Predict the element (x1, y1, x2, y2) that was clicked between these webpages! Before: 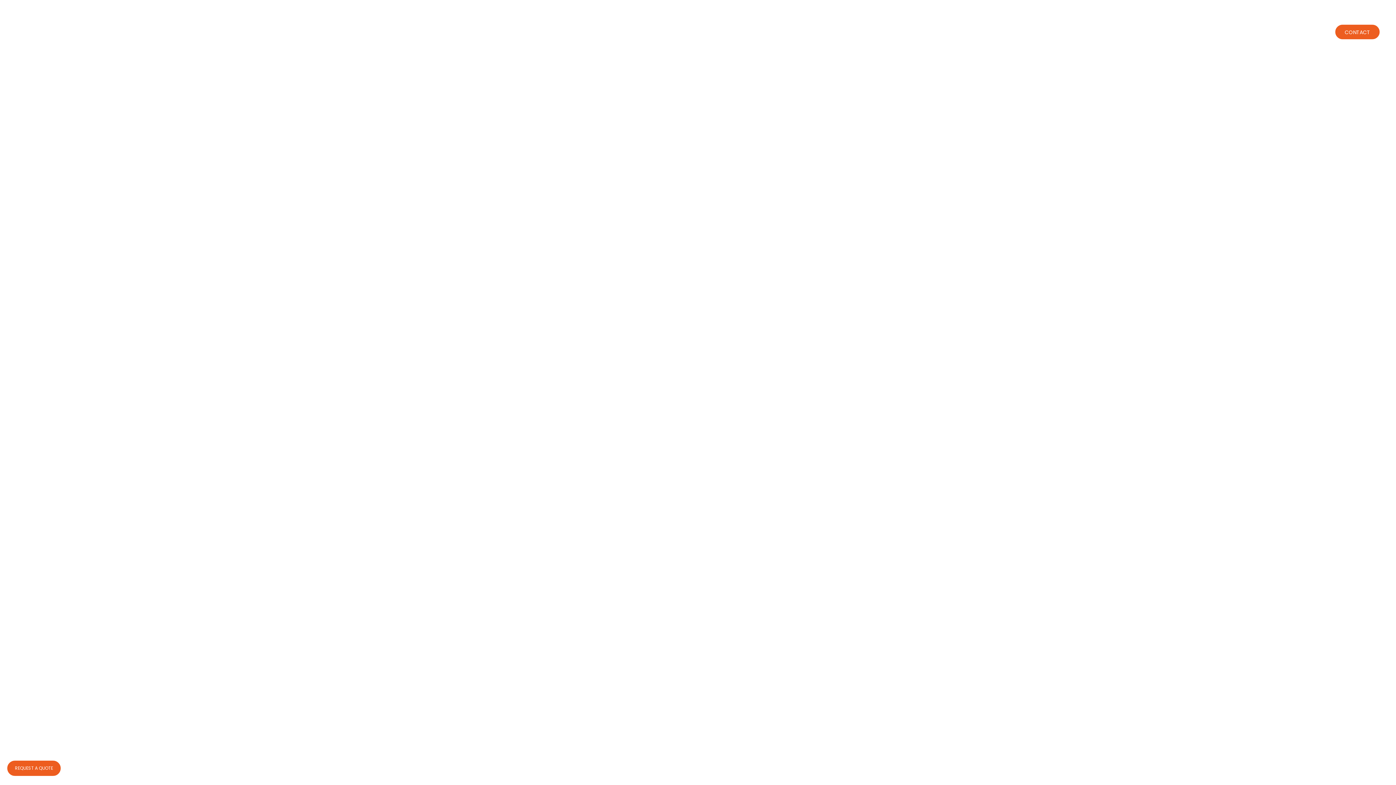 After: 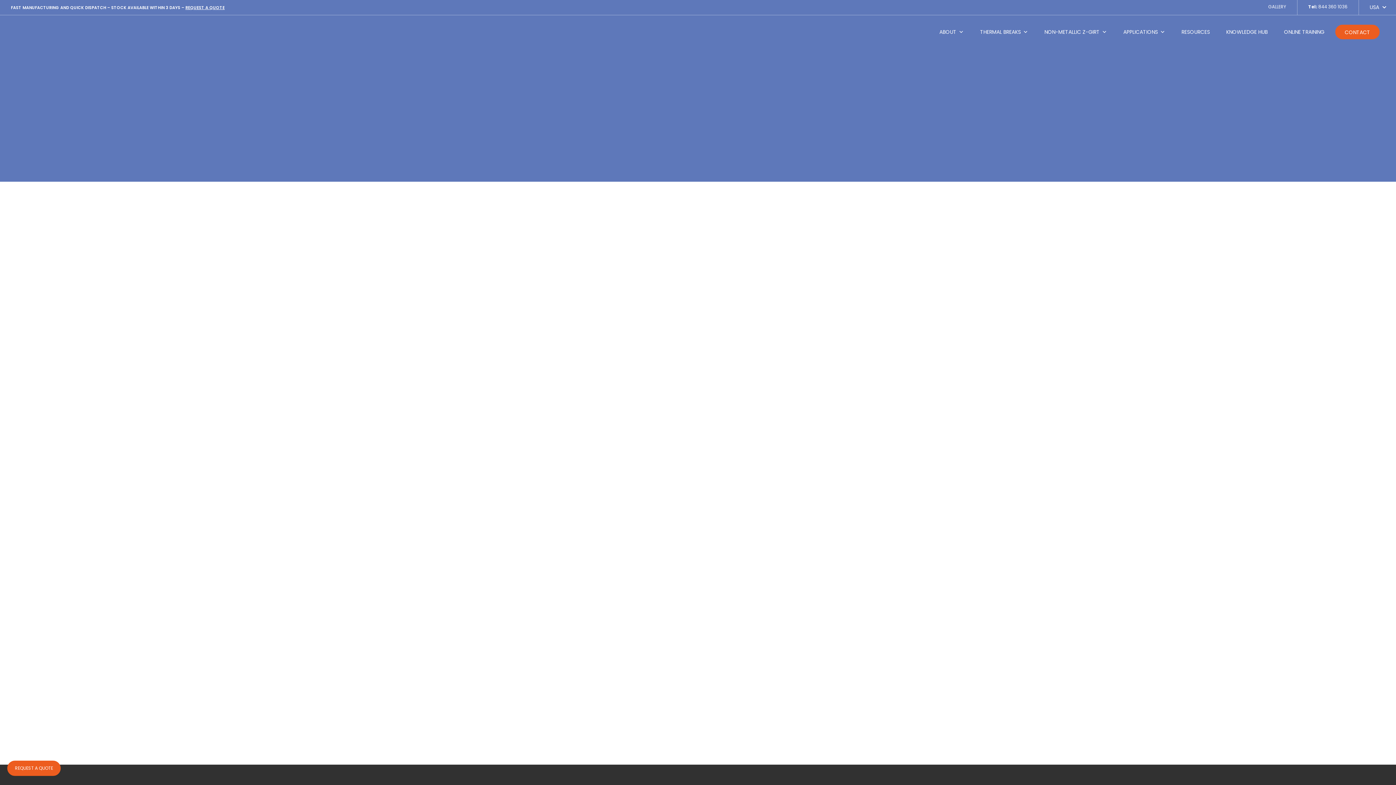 Action: label: REQUEST A QUOTE bbox: (185, 4, 224, 10)